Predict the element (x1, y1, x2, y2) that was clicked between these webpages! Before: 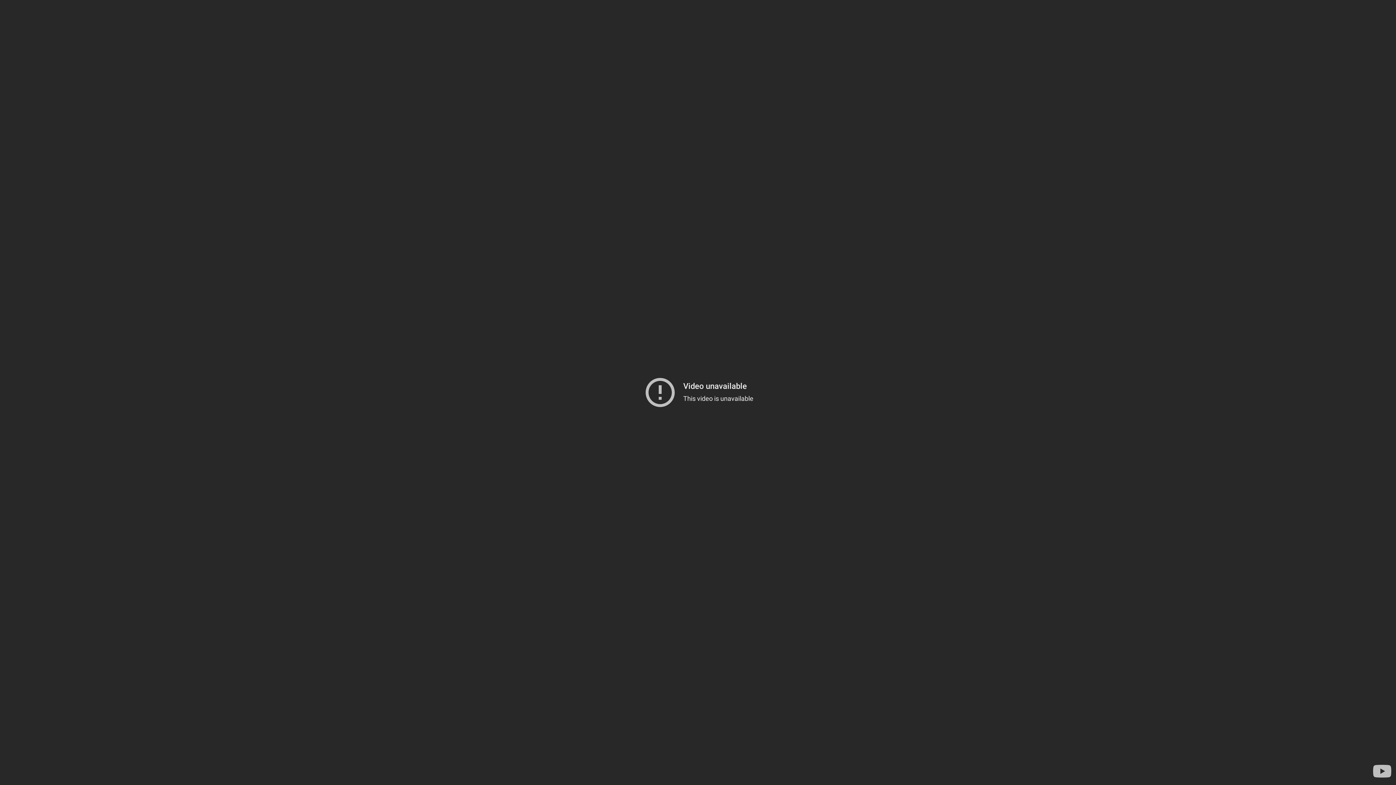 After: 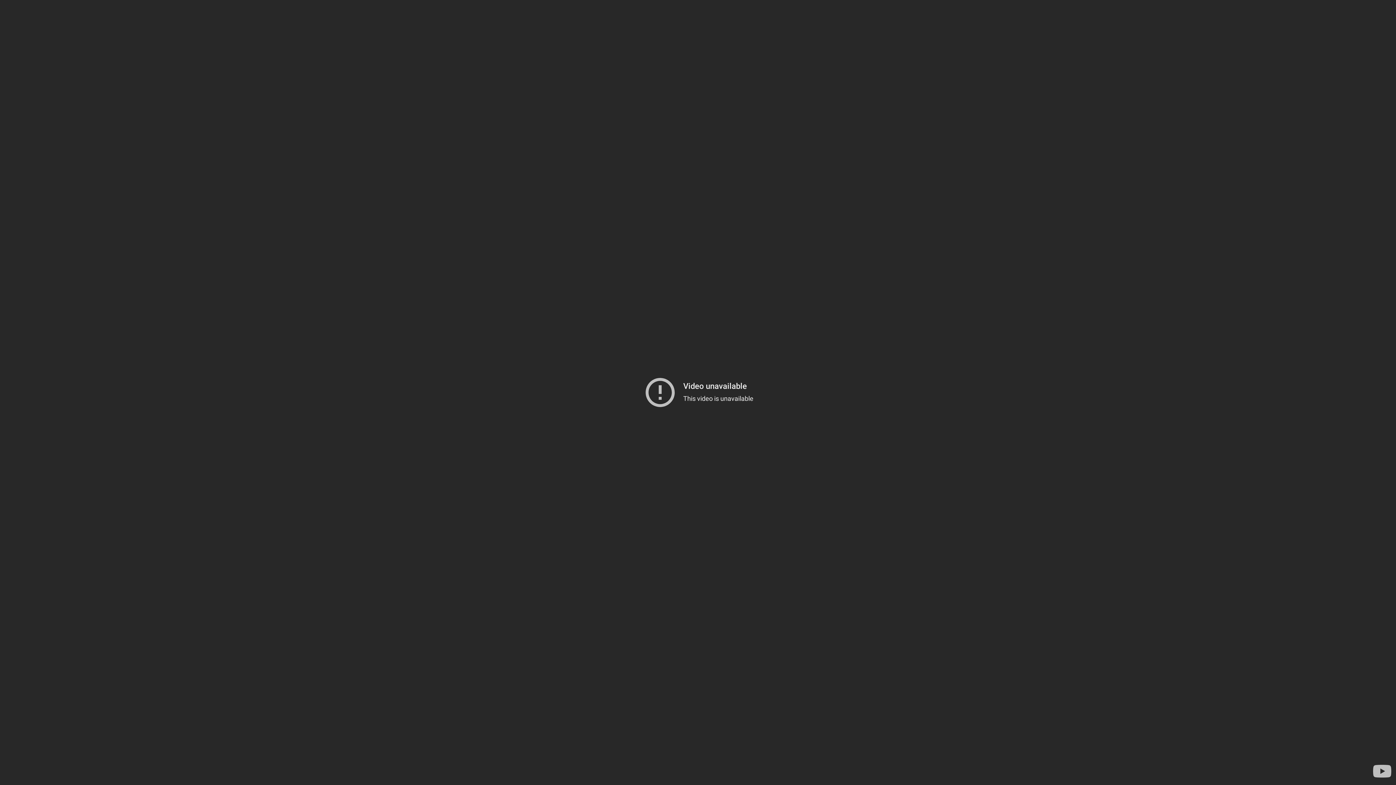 Action: label: Visit YouTube to search for more videos bbox: (1371, 760, 1393, 782)